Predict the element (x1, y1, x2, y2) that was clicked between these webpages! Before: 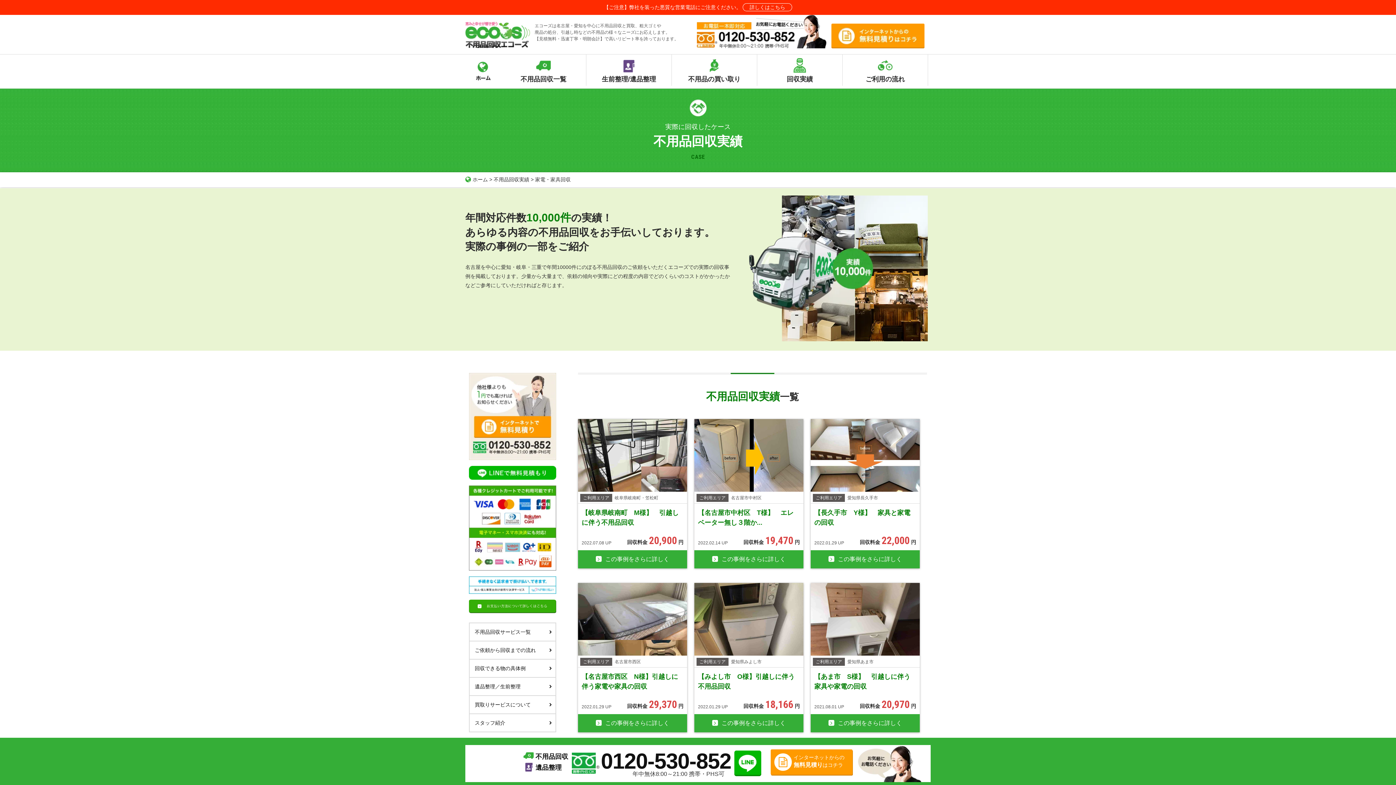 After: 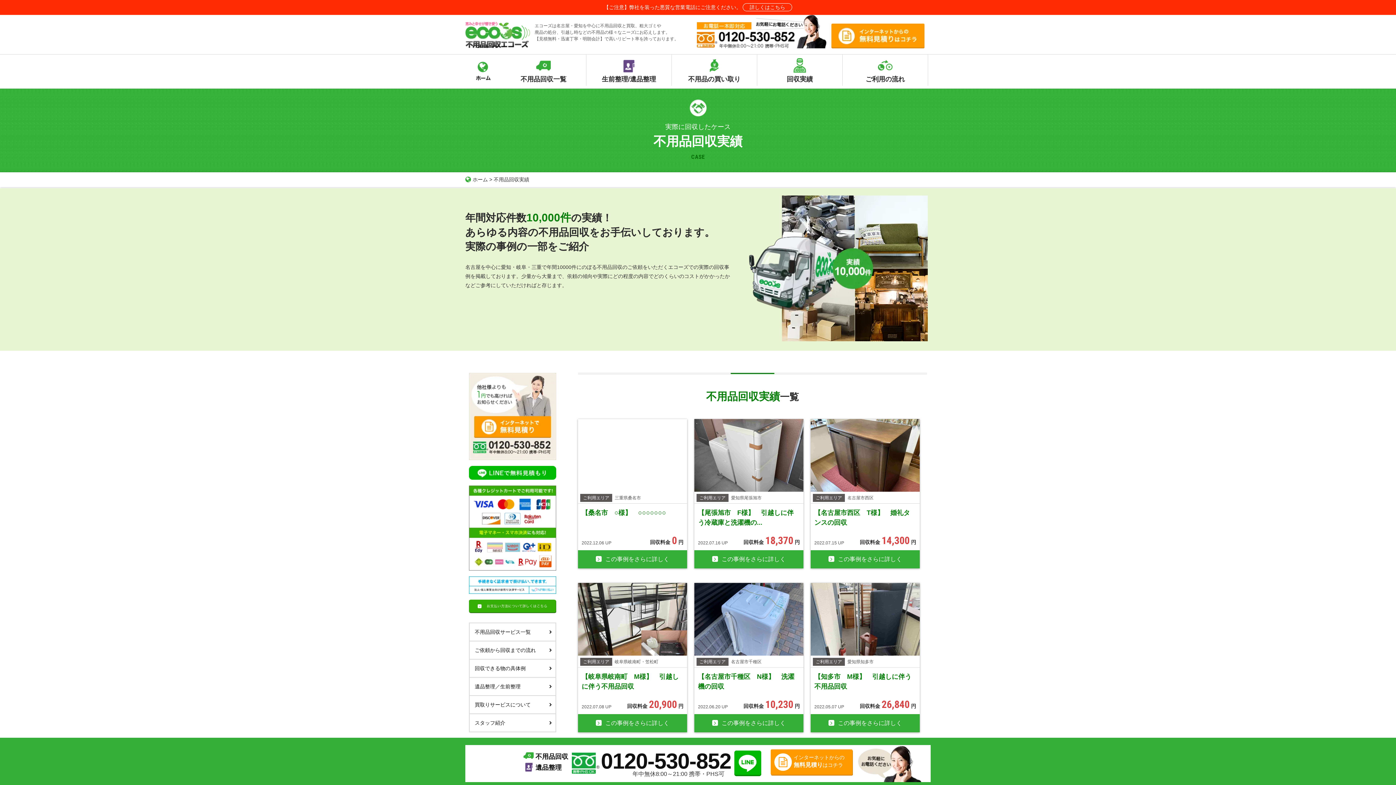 Action: label: 回収実績 bbox: (757, 54, 842, 85)